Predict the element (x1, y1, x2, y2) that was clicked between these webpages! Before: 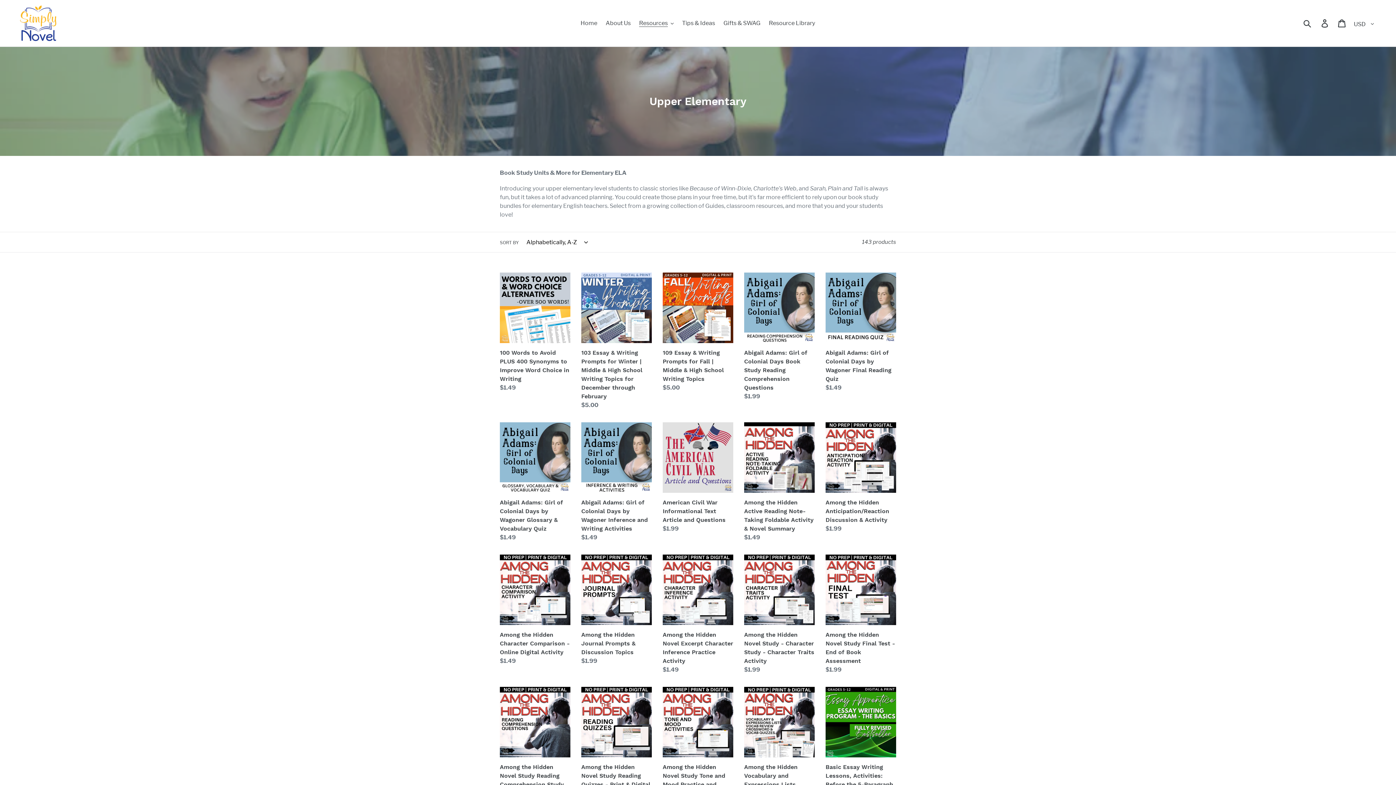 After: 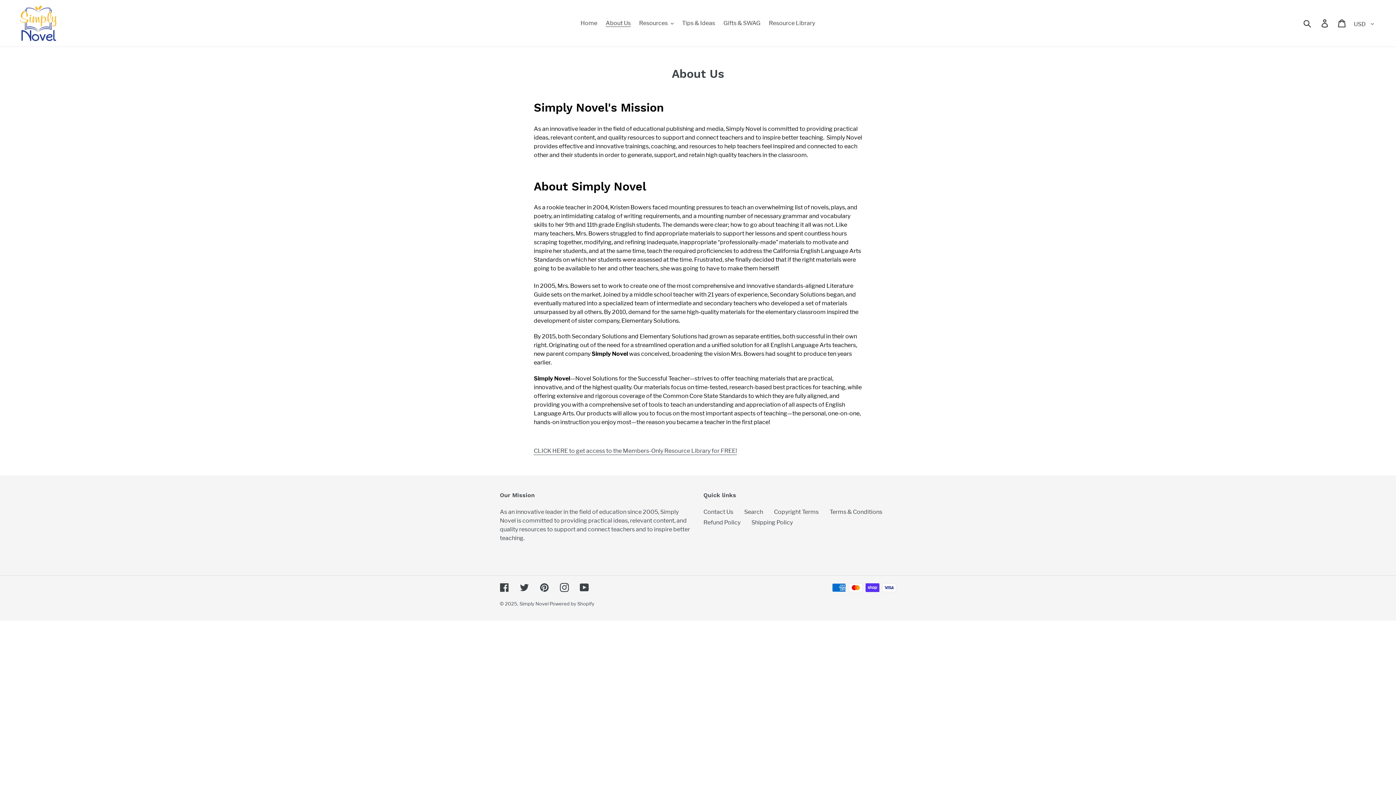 Action: bbox: (602, 17, 634, 28) label: About Us